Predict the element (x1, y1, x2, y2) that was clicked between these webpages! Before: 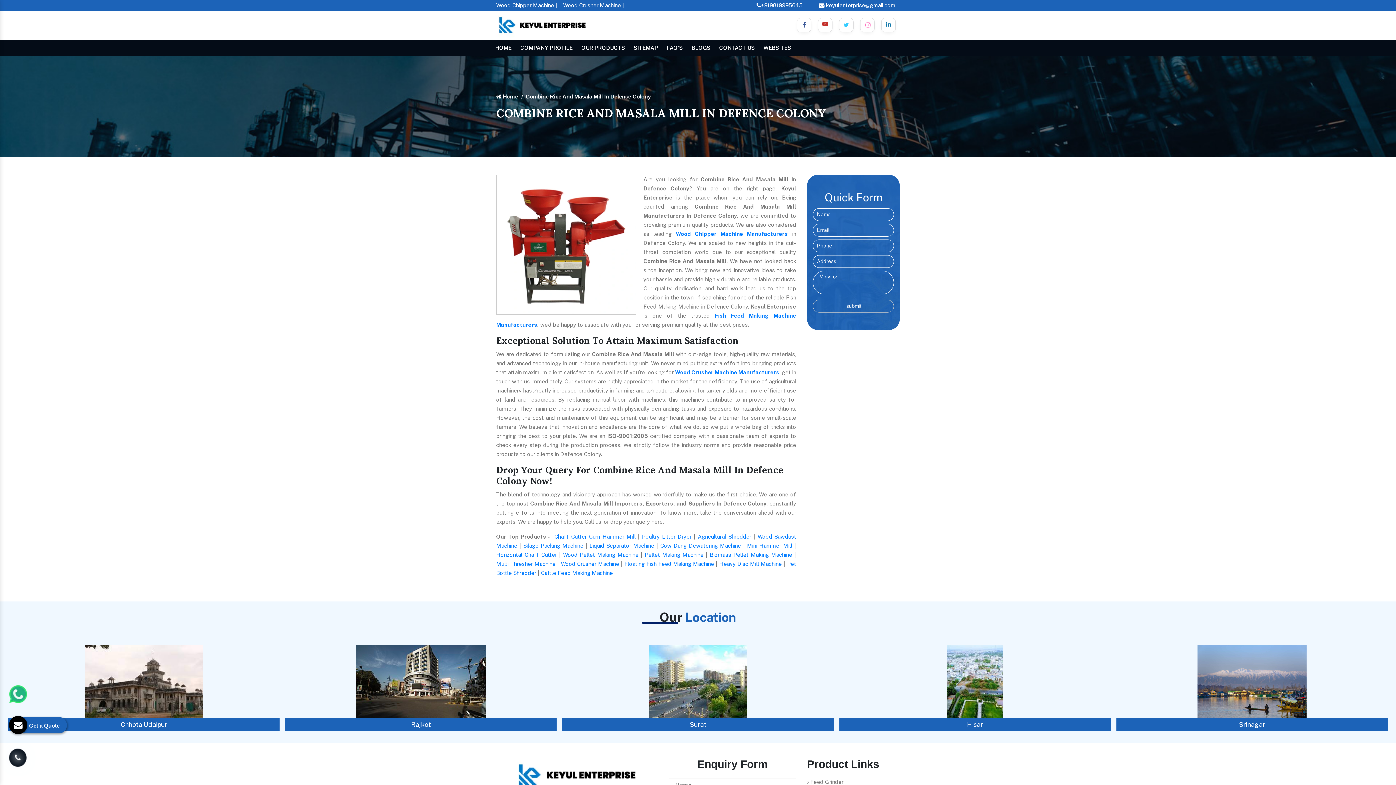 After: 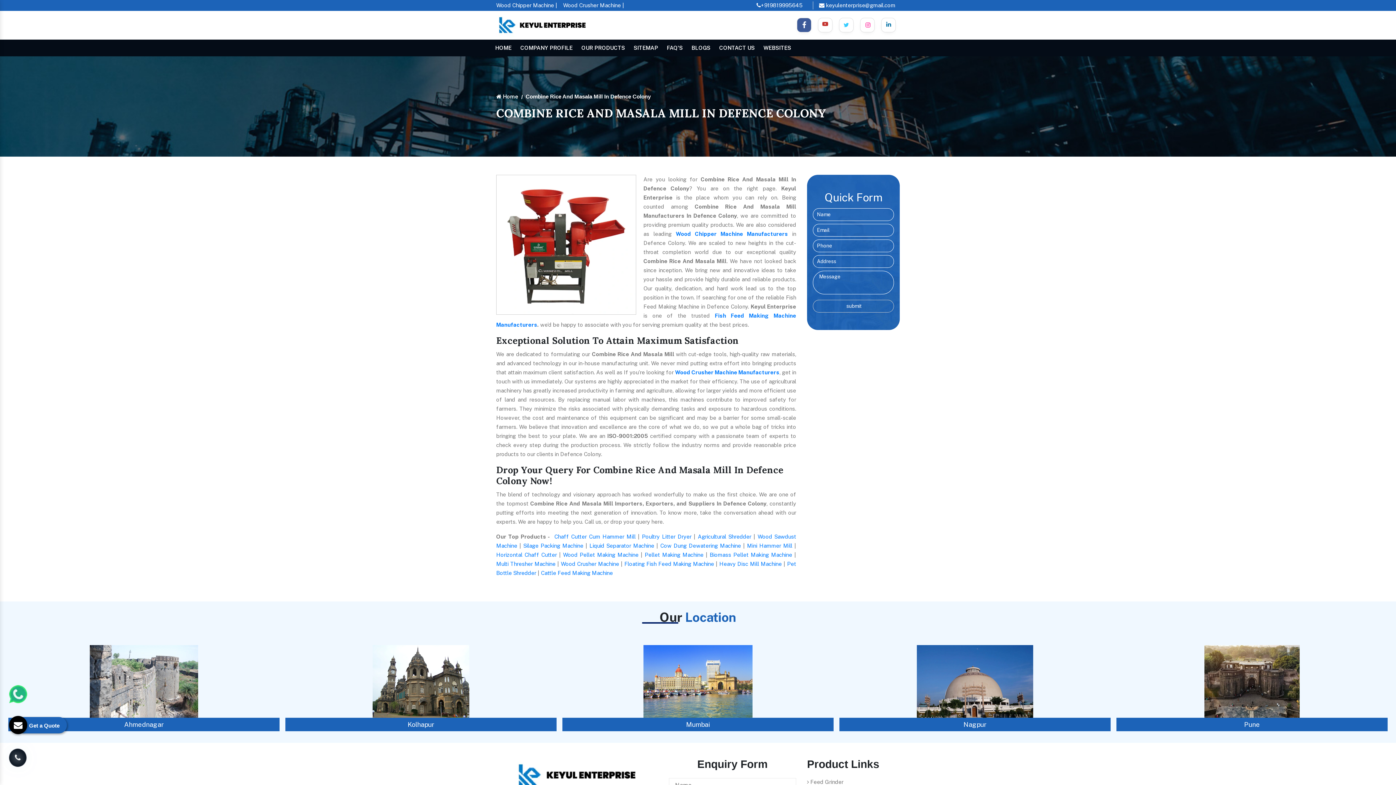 Action: bbox: (797, 17, 811, 32)